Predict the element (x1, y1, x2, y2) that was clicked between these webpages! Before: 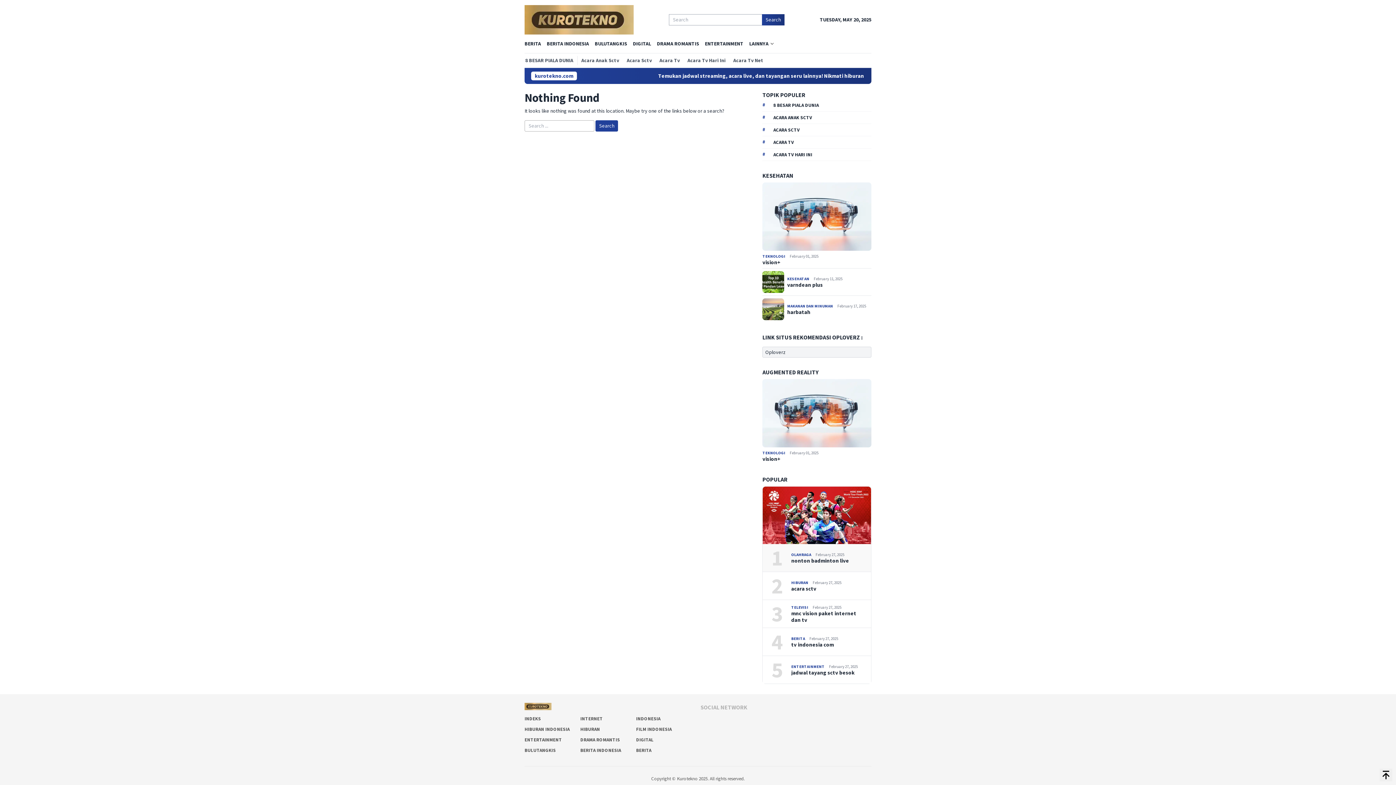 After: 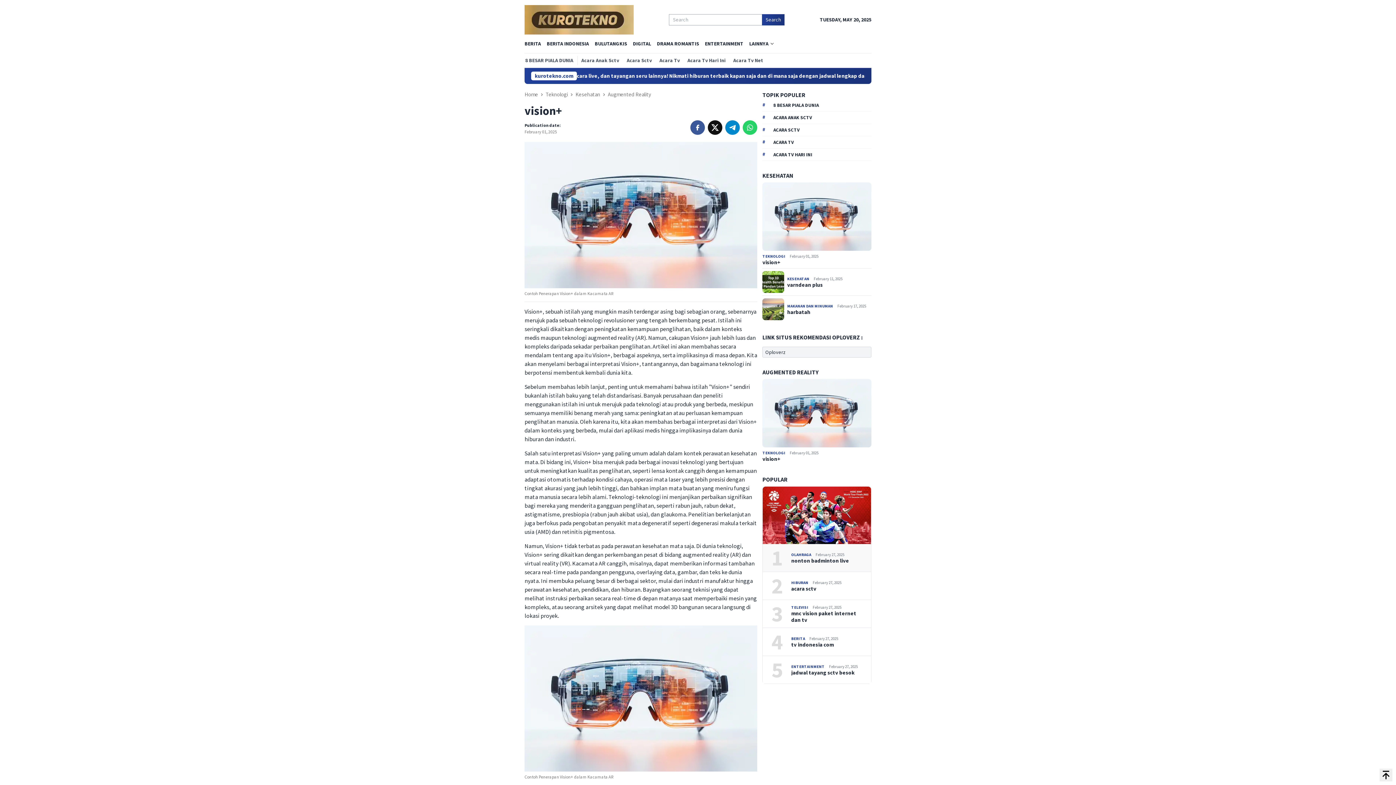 Action: bbox: (762, 182, 871, 250)